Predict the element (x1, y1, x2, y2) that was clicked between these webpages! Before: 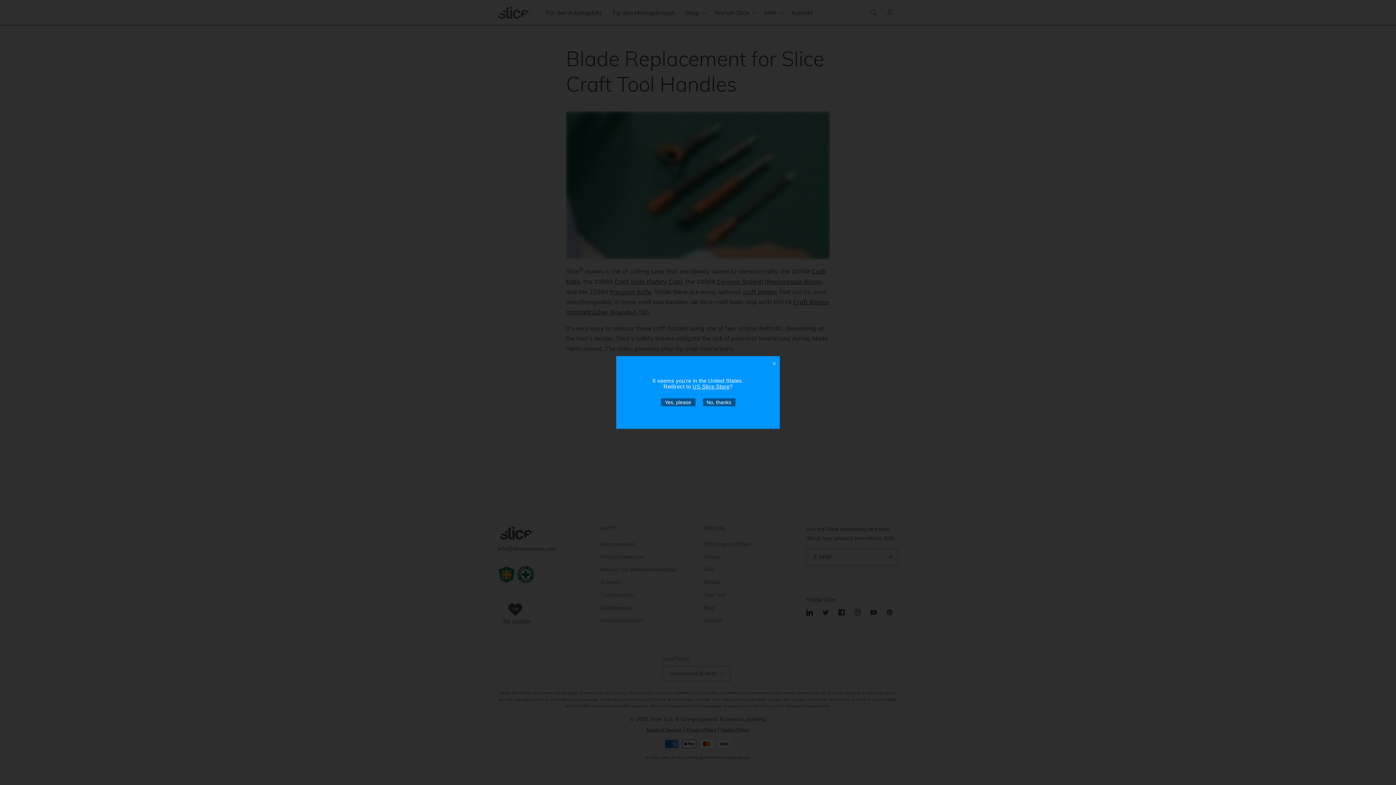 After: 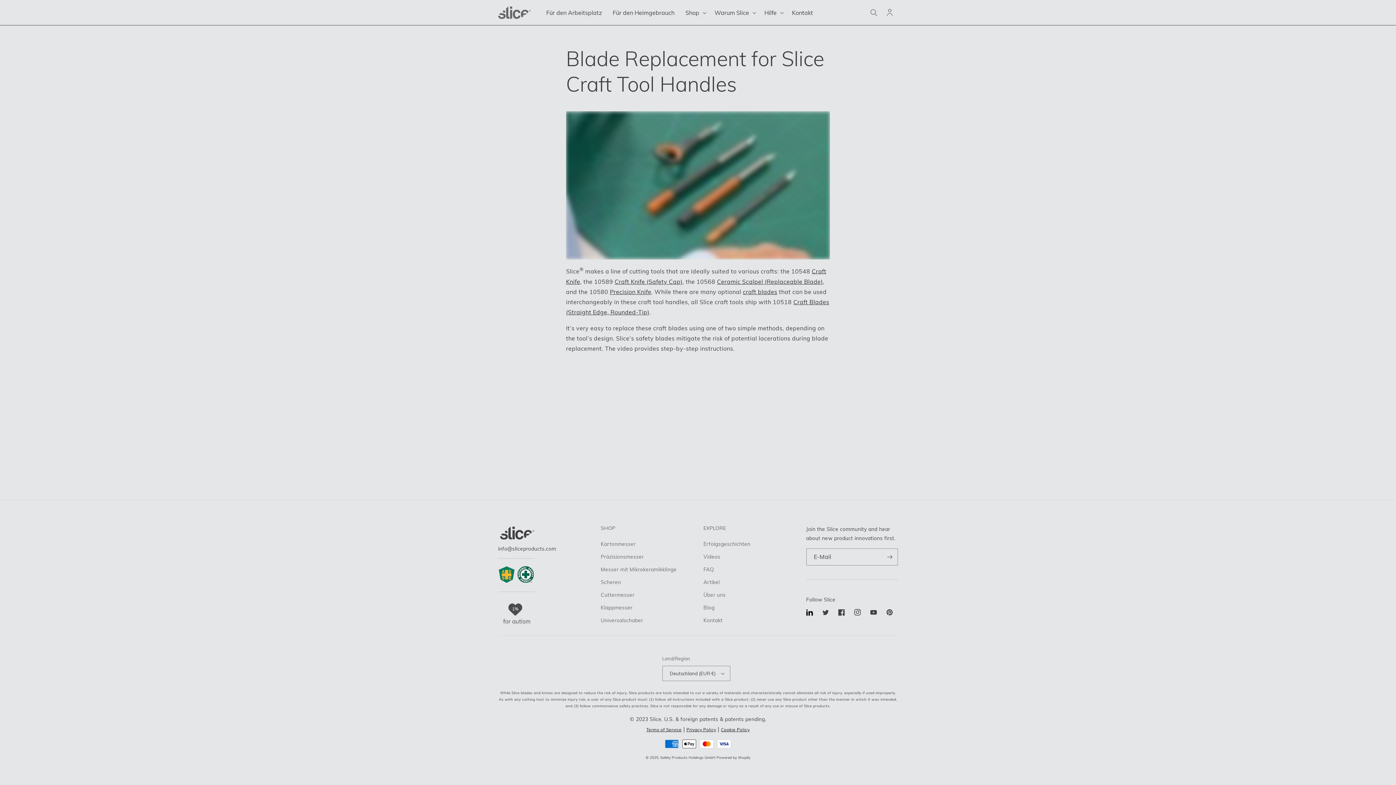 Action: label: No, thanks bbox: (702, 398, 735, 406)